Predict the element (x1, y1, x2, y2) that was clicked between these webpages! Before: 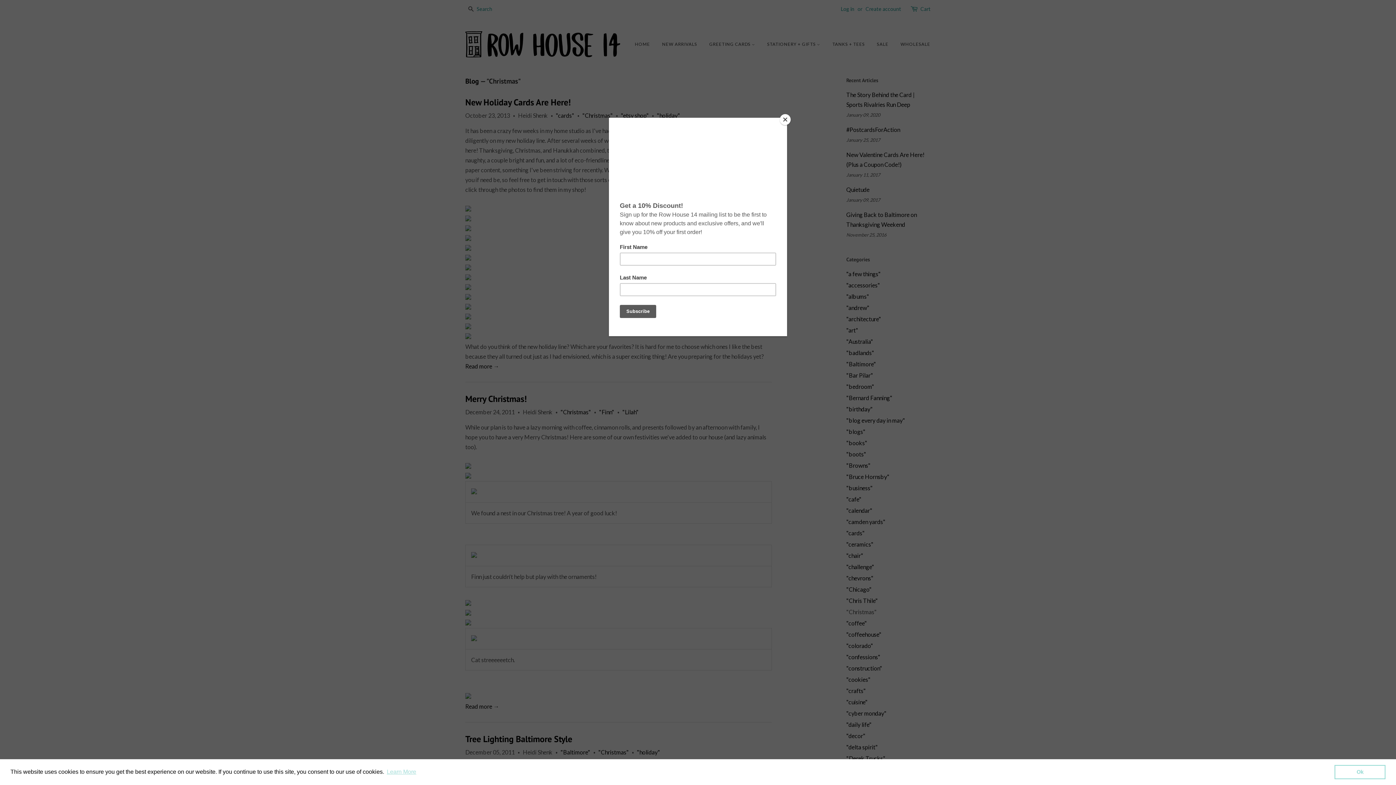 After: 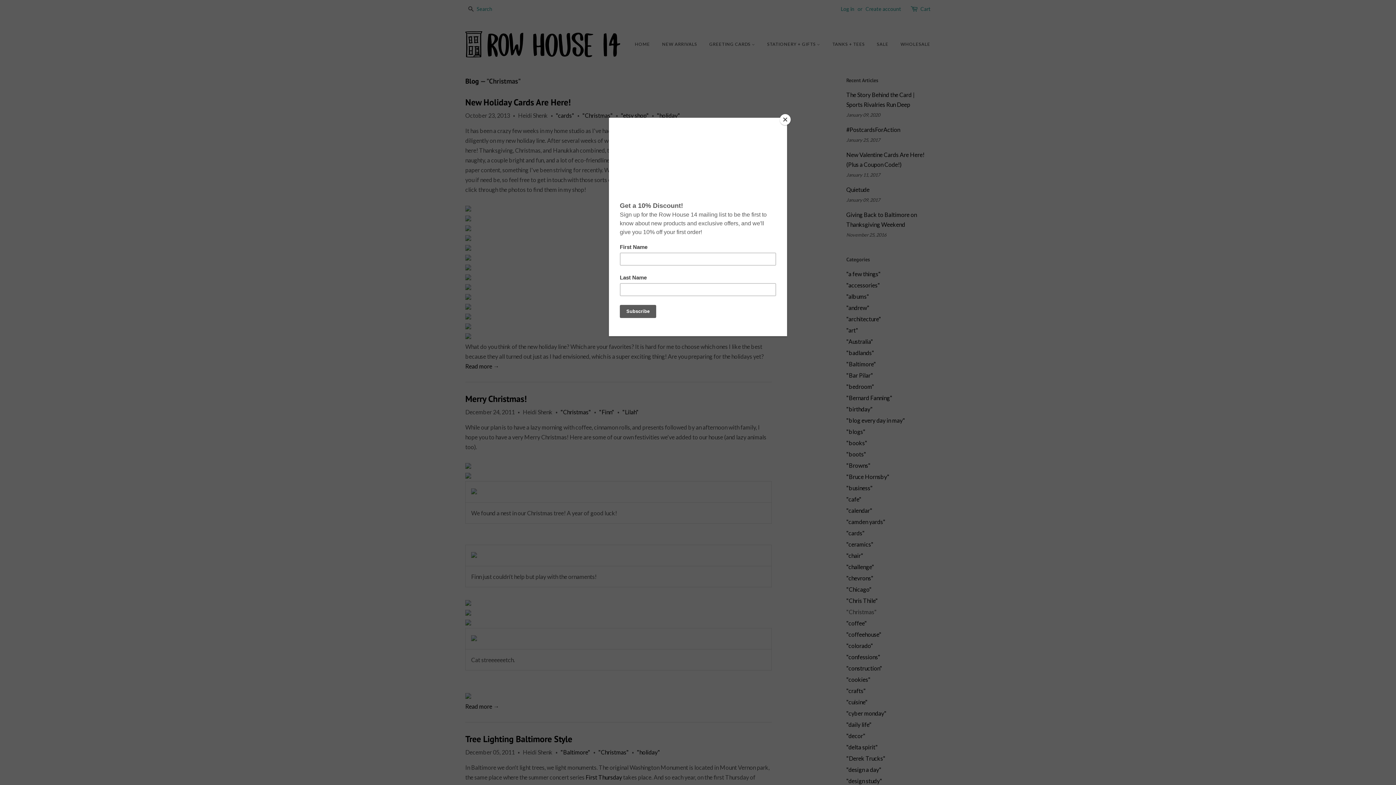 Action: label: dismiss cookie message bbox: (1334, 765, 1385, 779)